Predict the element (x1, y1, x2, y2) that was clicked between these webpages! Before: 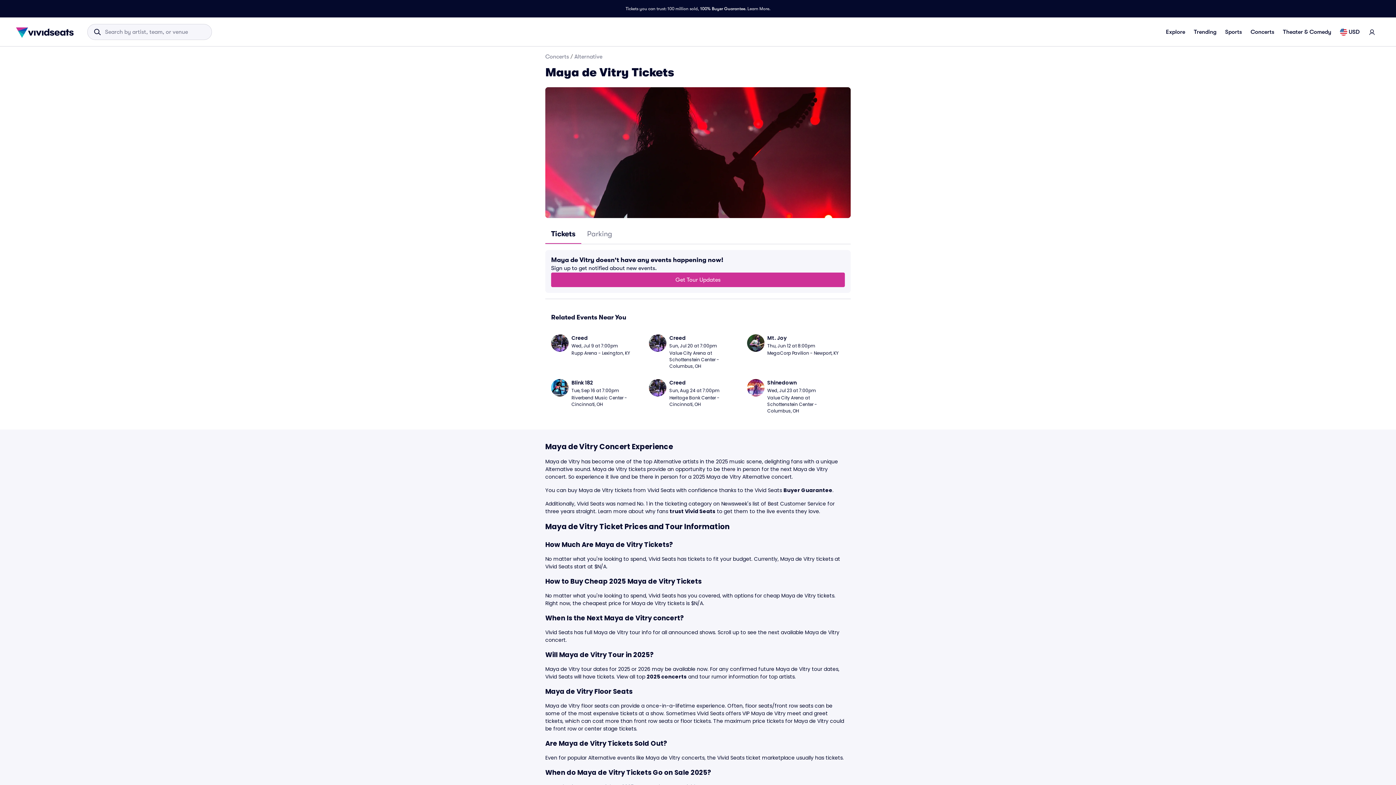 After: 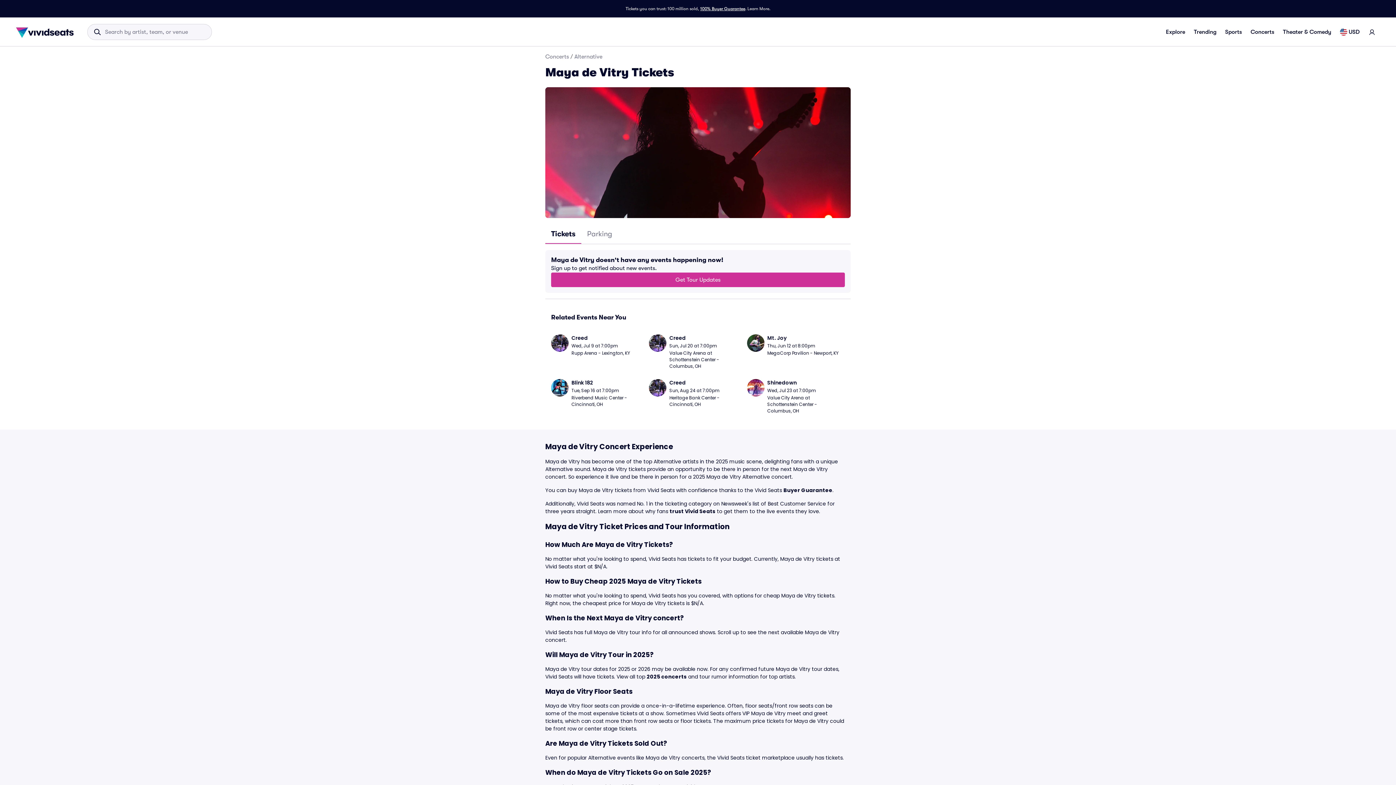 Action: label: 100% Buyer Guarantee bbox: (700, 5, 745, 12)